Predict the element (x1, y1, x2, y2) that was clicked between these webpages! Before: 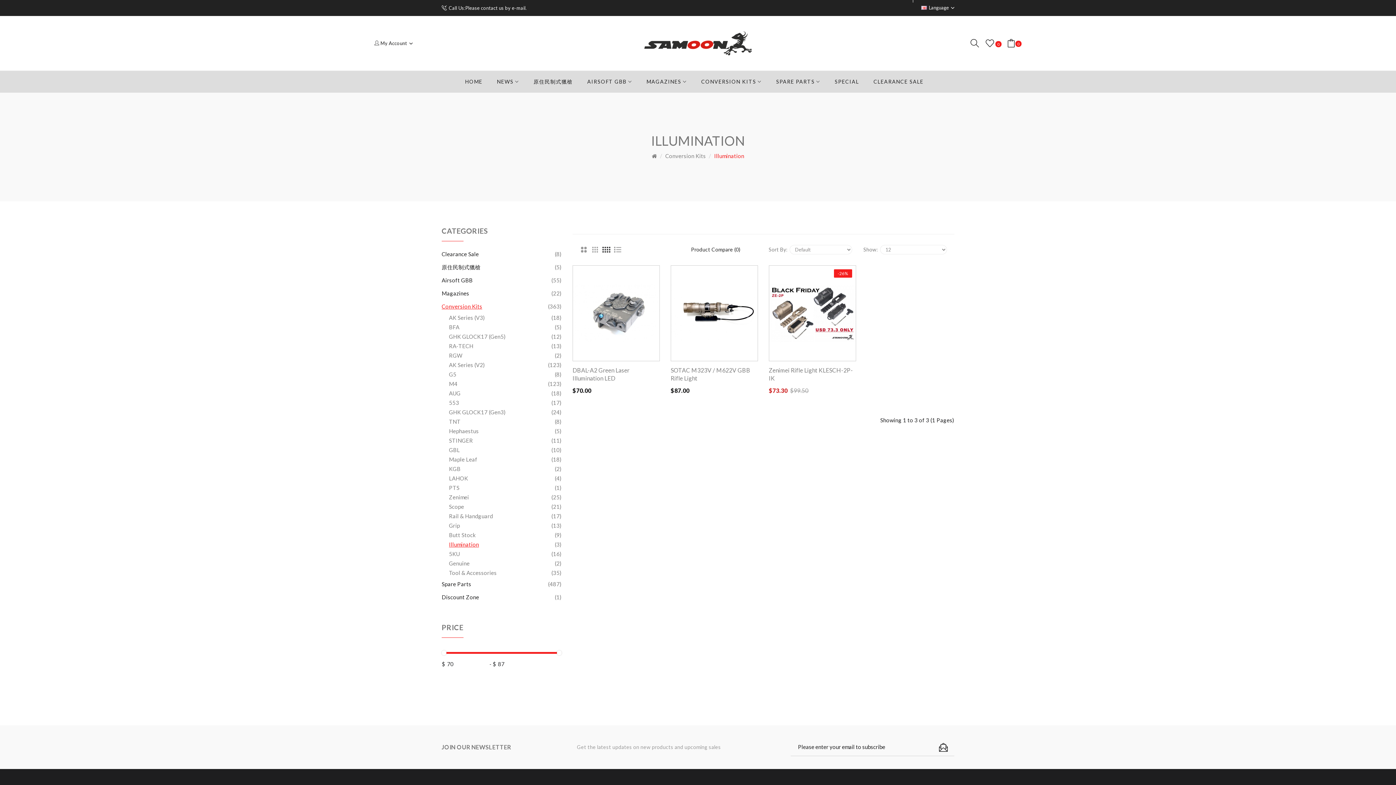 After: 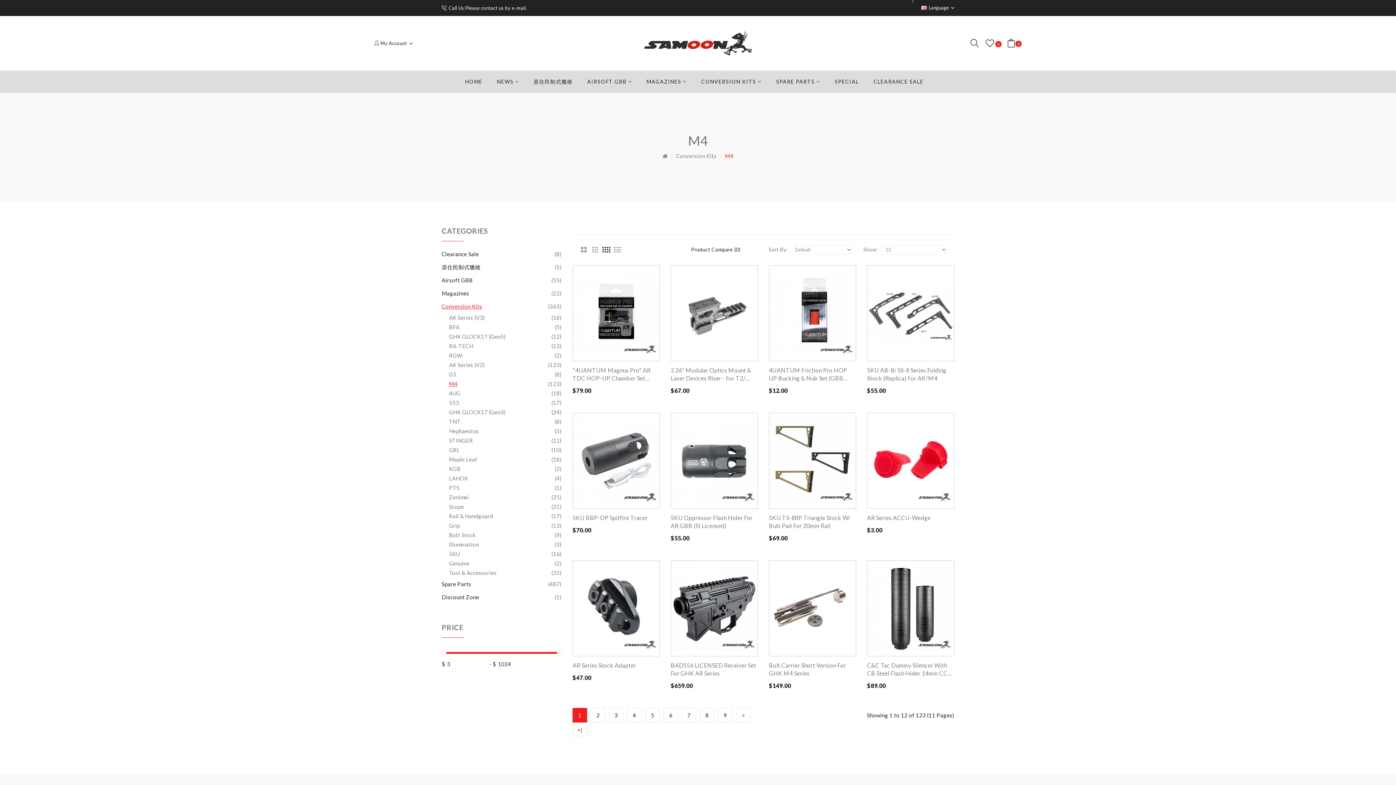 Action: bbox: (441, 379, 561, 388) label: M4
123